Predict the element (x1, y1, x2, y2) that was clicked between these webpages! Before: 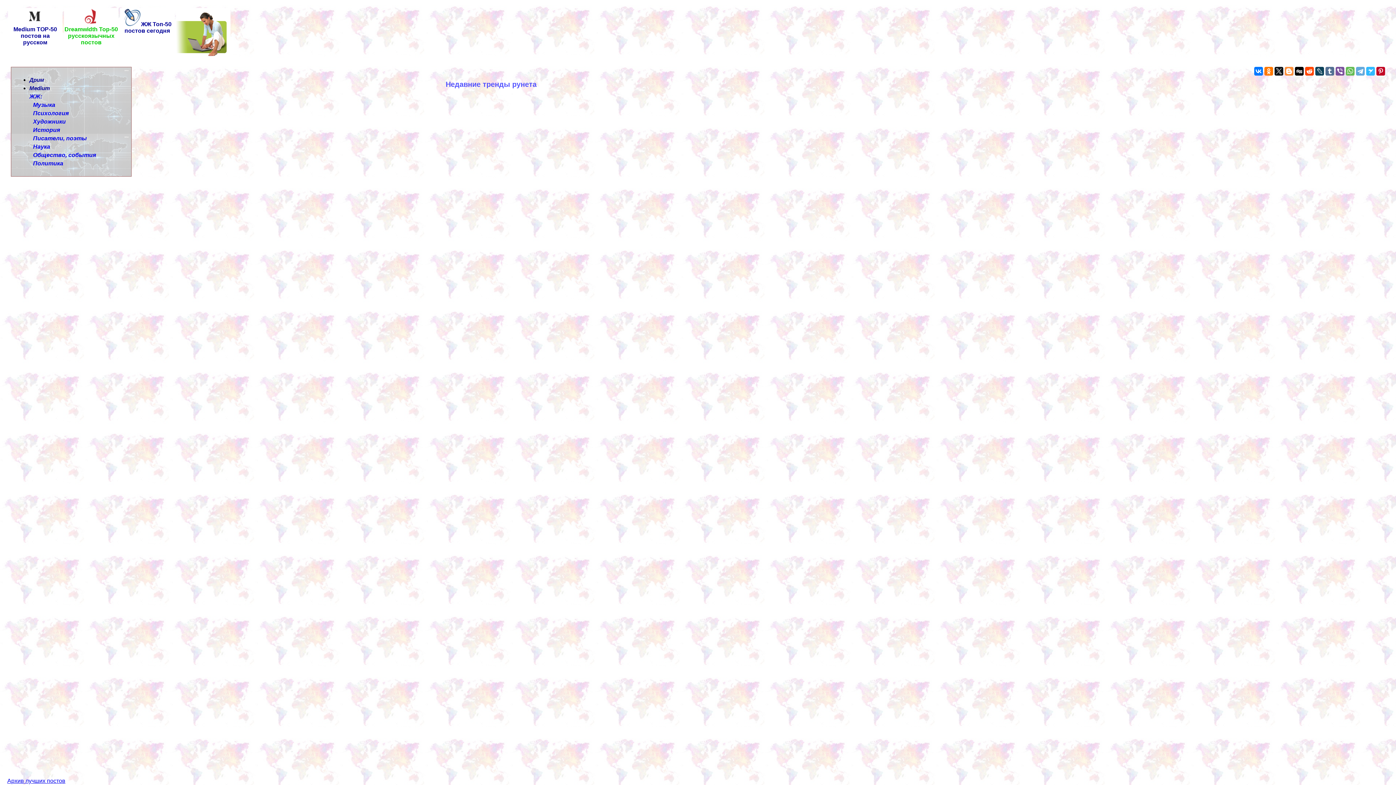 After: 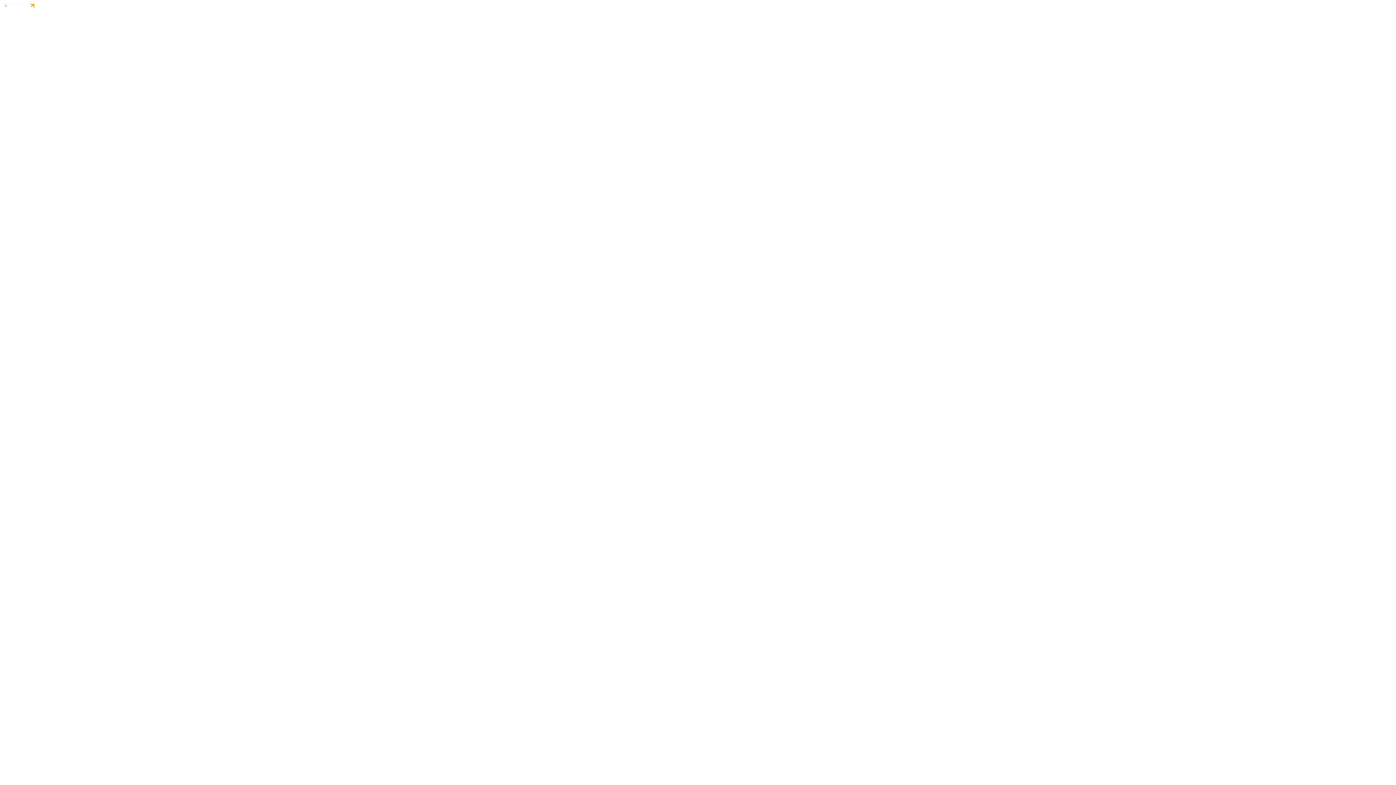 Action: label: Психология bbox: (29, 106, 72, 120)